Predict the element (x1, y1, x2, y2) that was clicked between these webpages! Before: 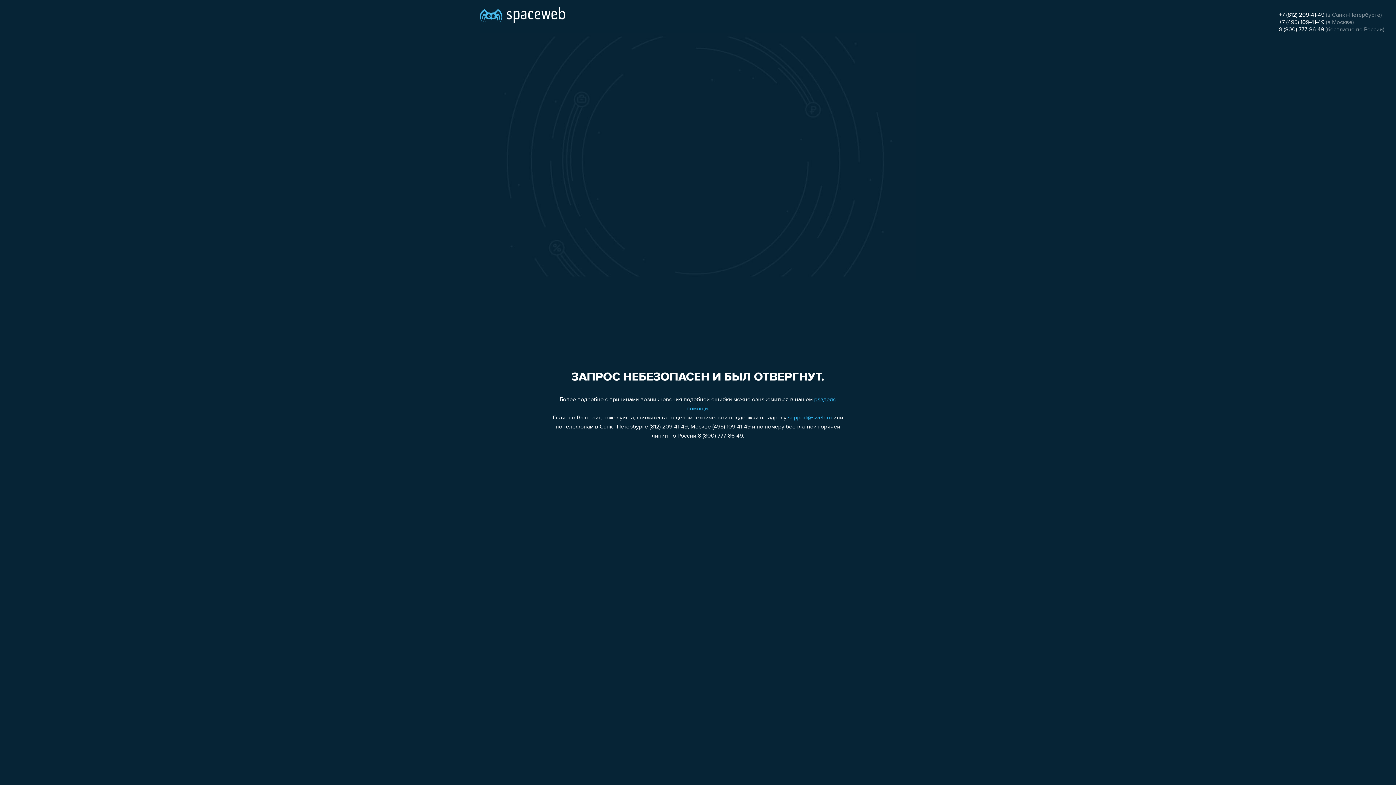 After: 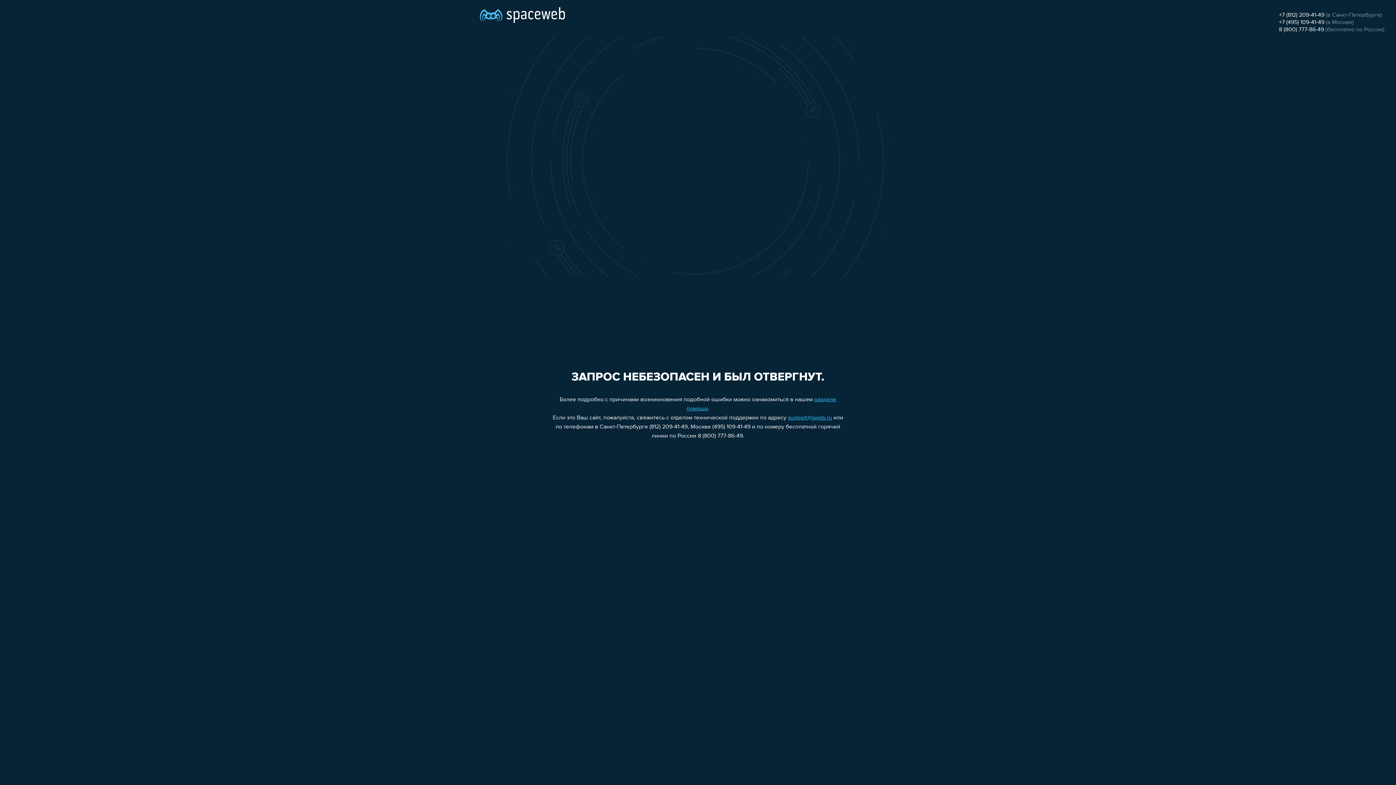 Action: label: +7 (495) 109-41-49 bbox: (1279, 19, 1324, 25)